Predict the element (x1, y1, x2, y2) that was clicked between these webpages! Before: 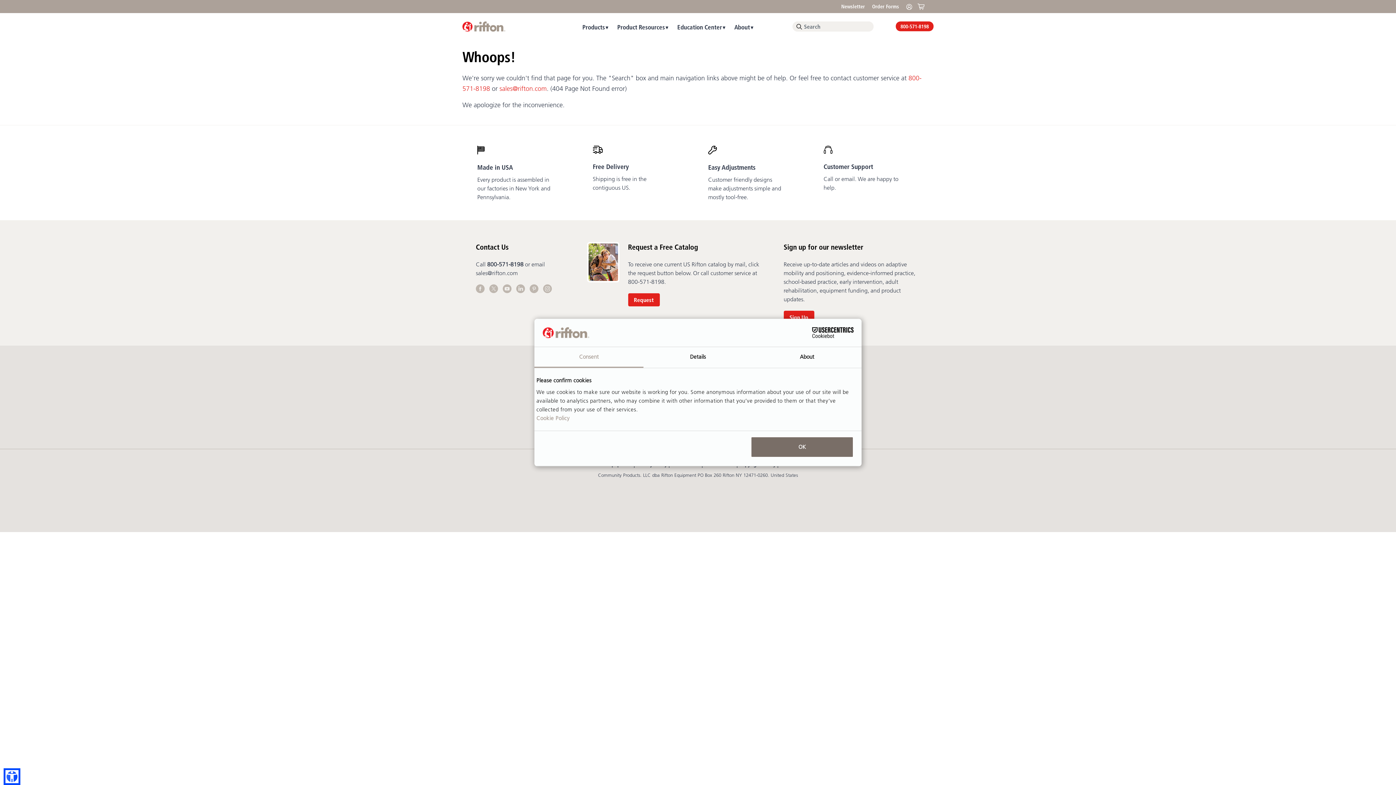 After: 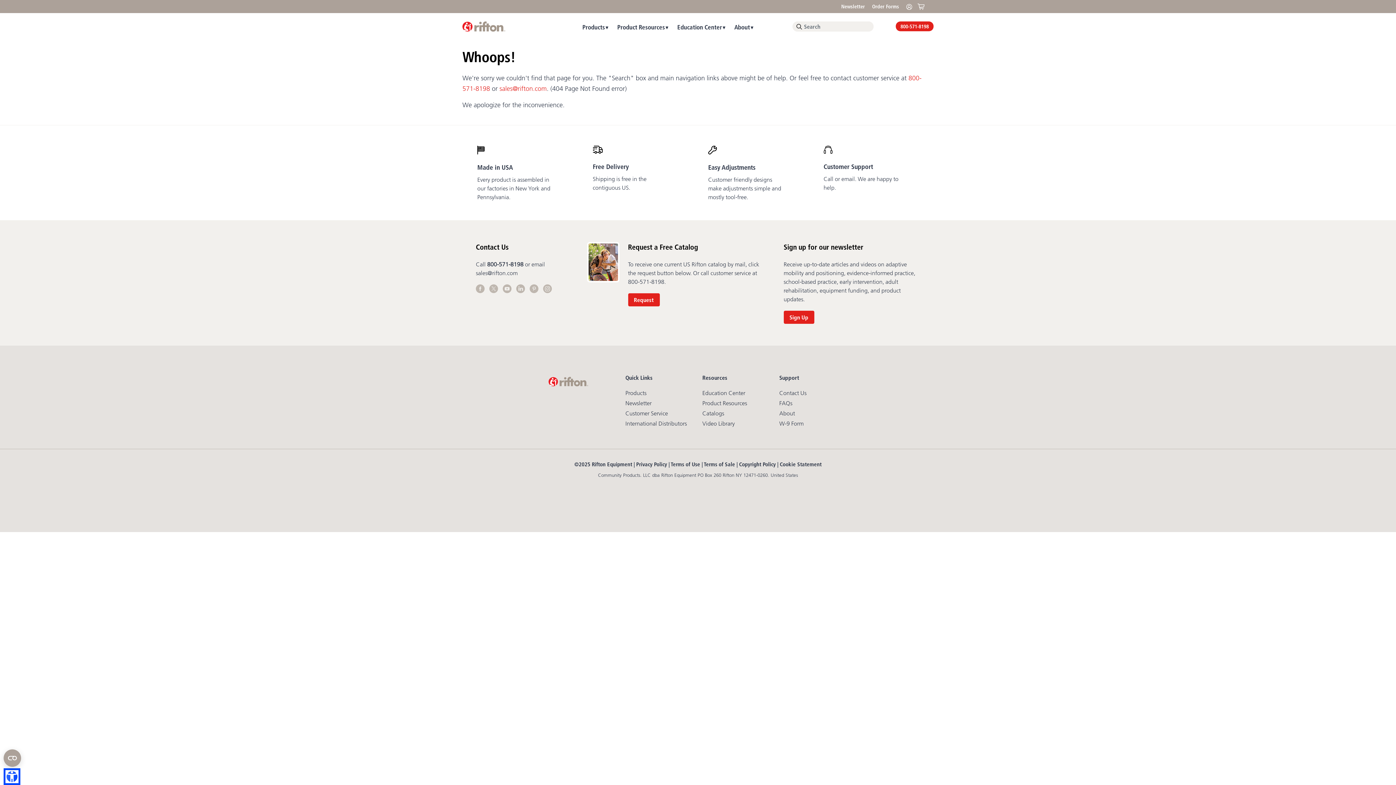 Action: label: OK bbox: (751, 436, 853, 457)